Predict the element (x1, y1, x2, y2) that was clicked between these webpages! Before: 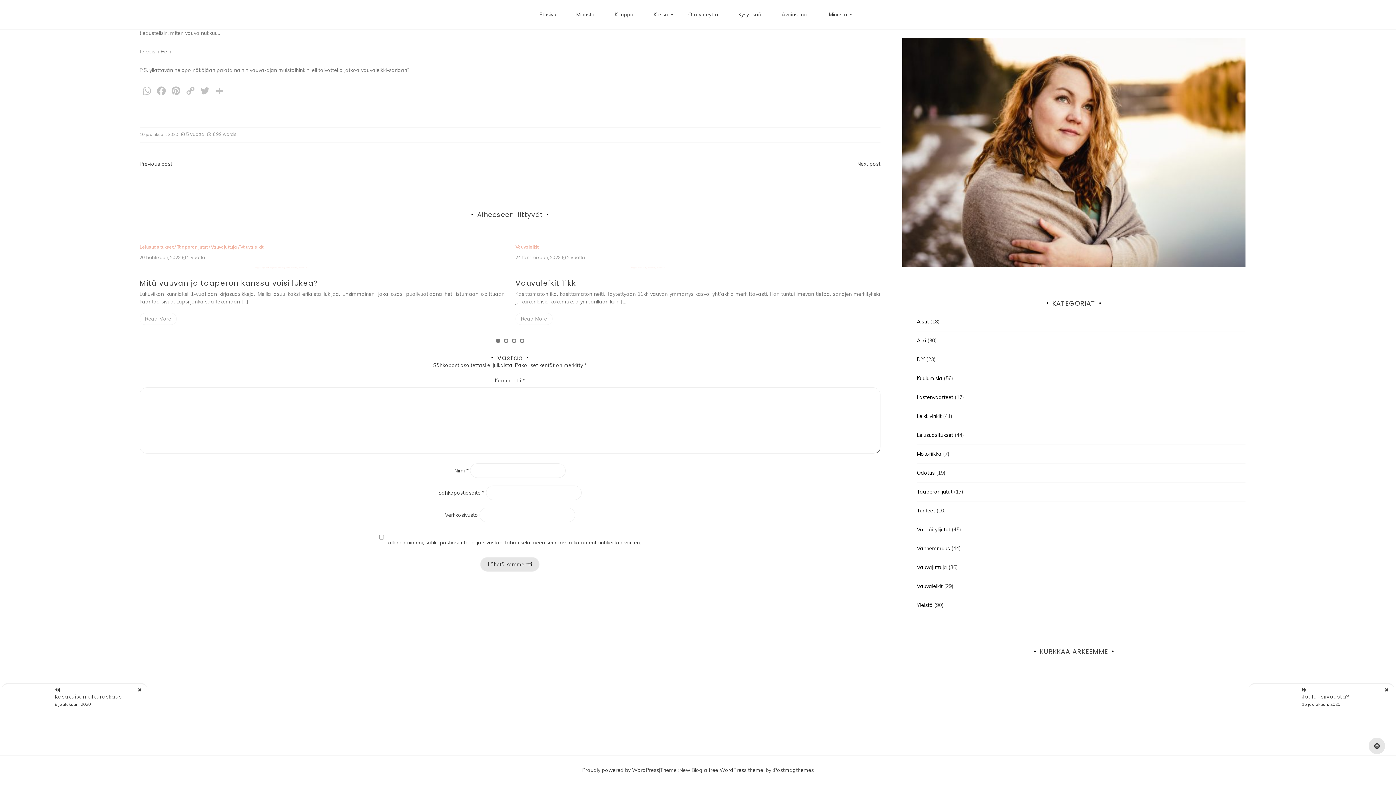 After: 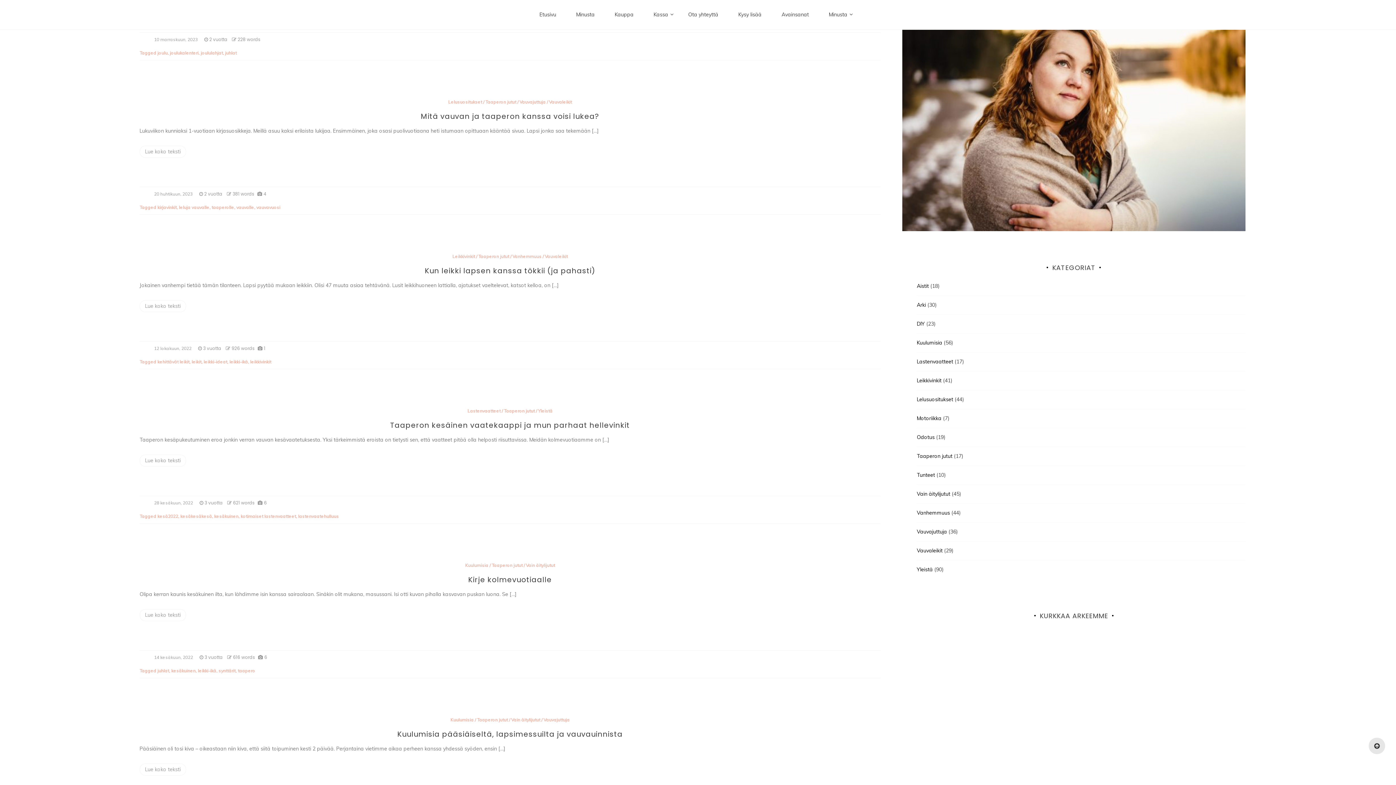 Action: bbox: (917, 488, 952, 495) label: Taaperon jutut